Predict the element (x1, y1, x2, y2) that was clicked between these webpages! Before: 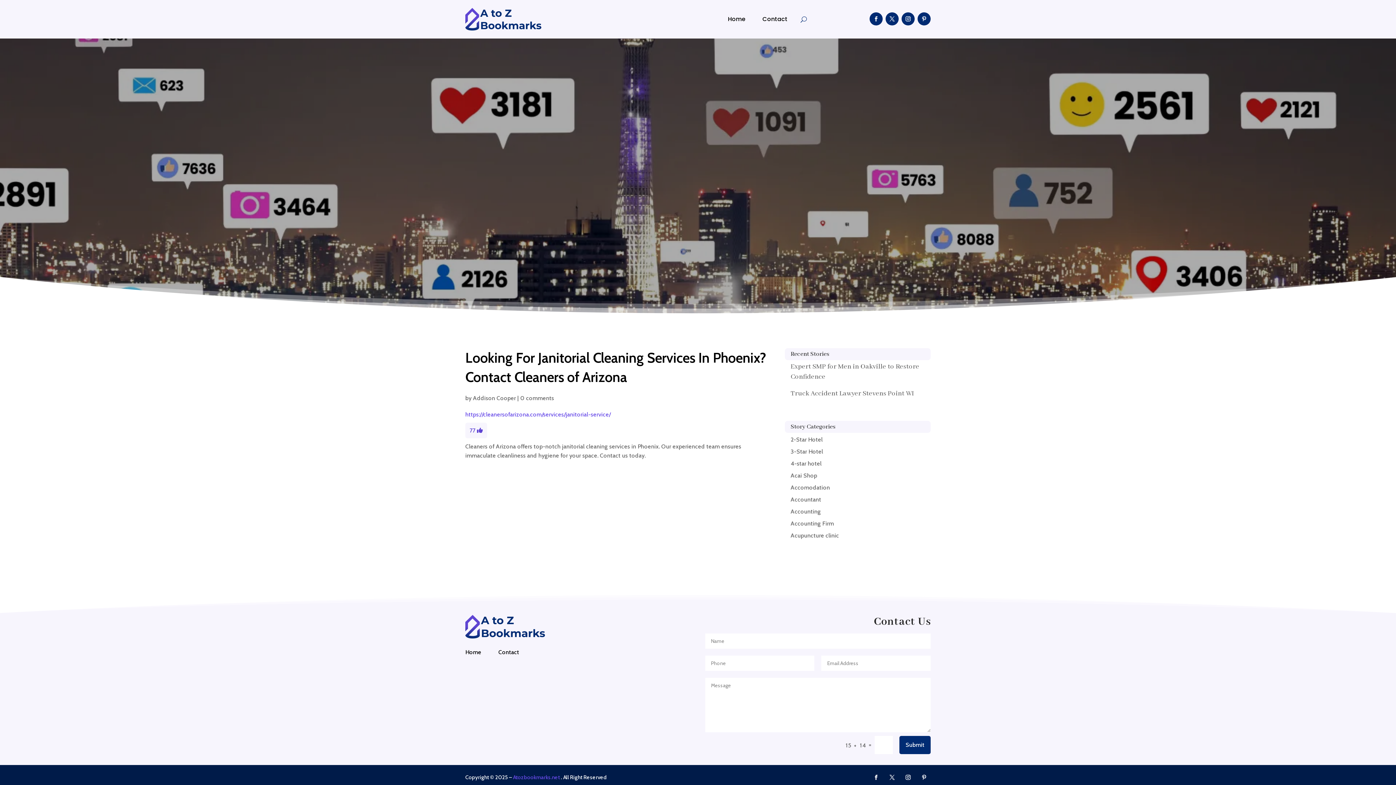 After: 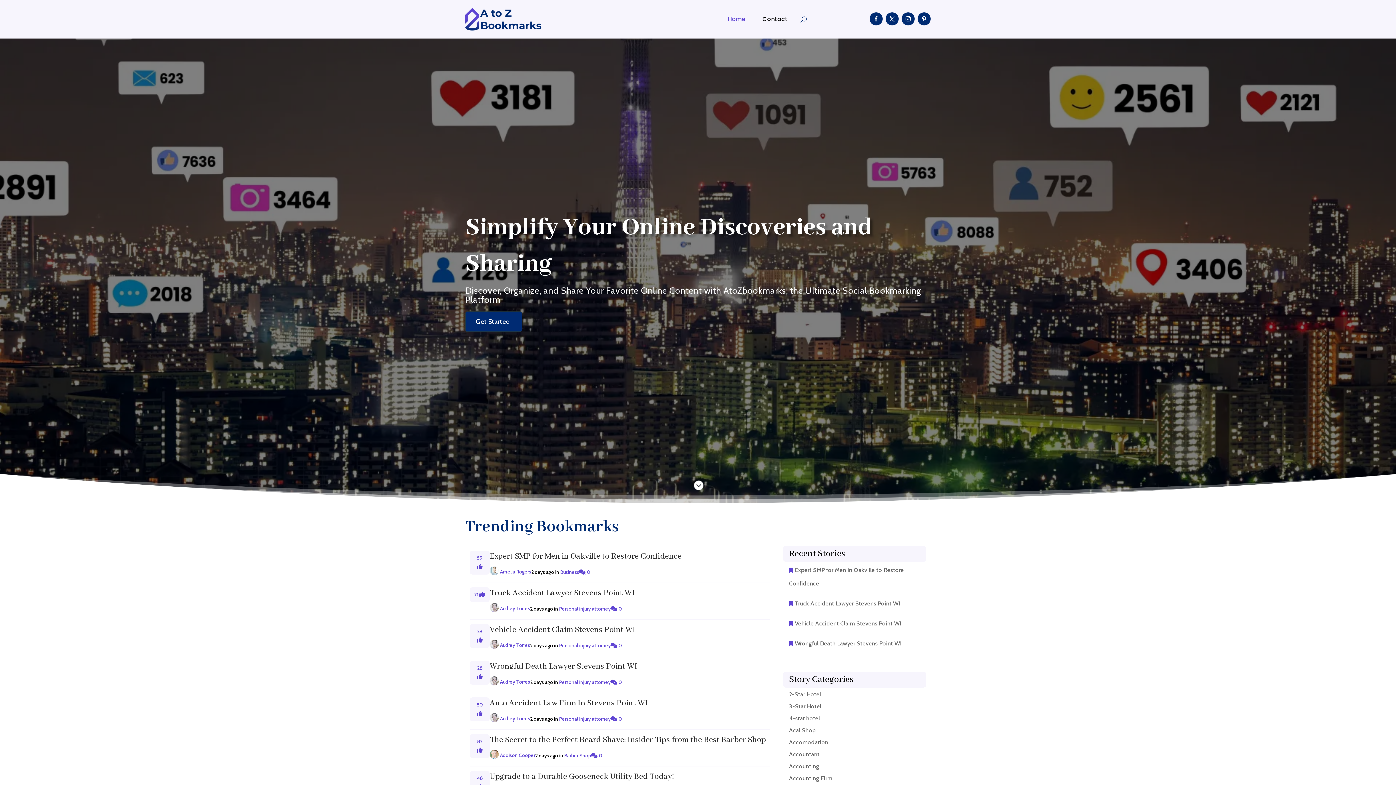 Action: bbox: (513, 774, 560, 781) label: Atozbookmarks.net